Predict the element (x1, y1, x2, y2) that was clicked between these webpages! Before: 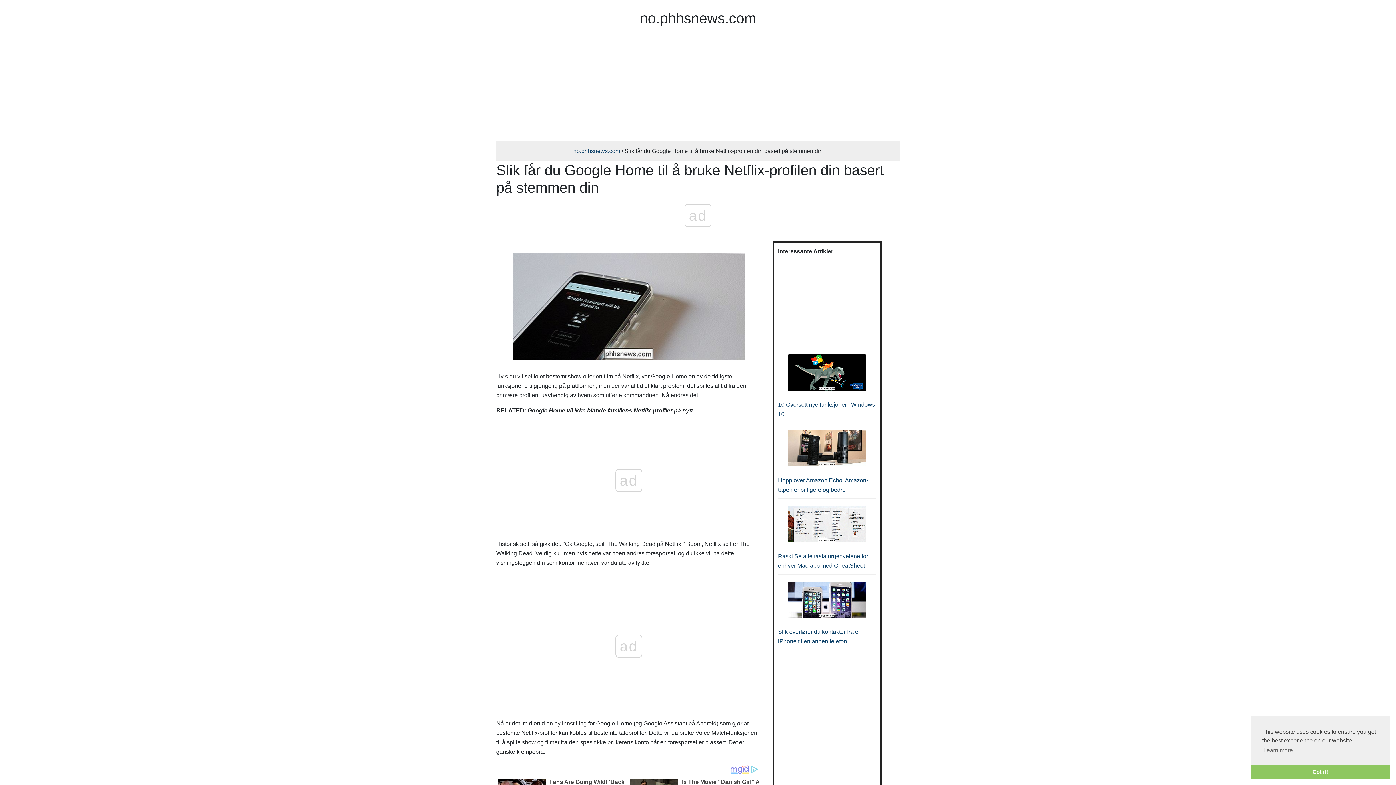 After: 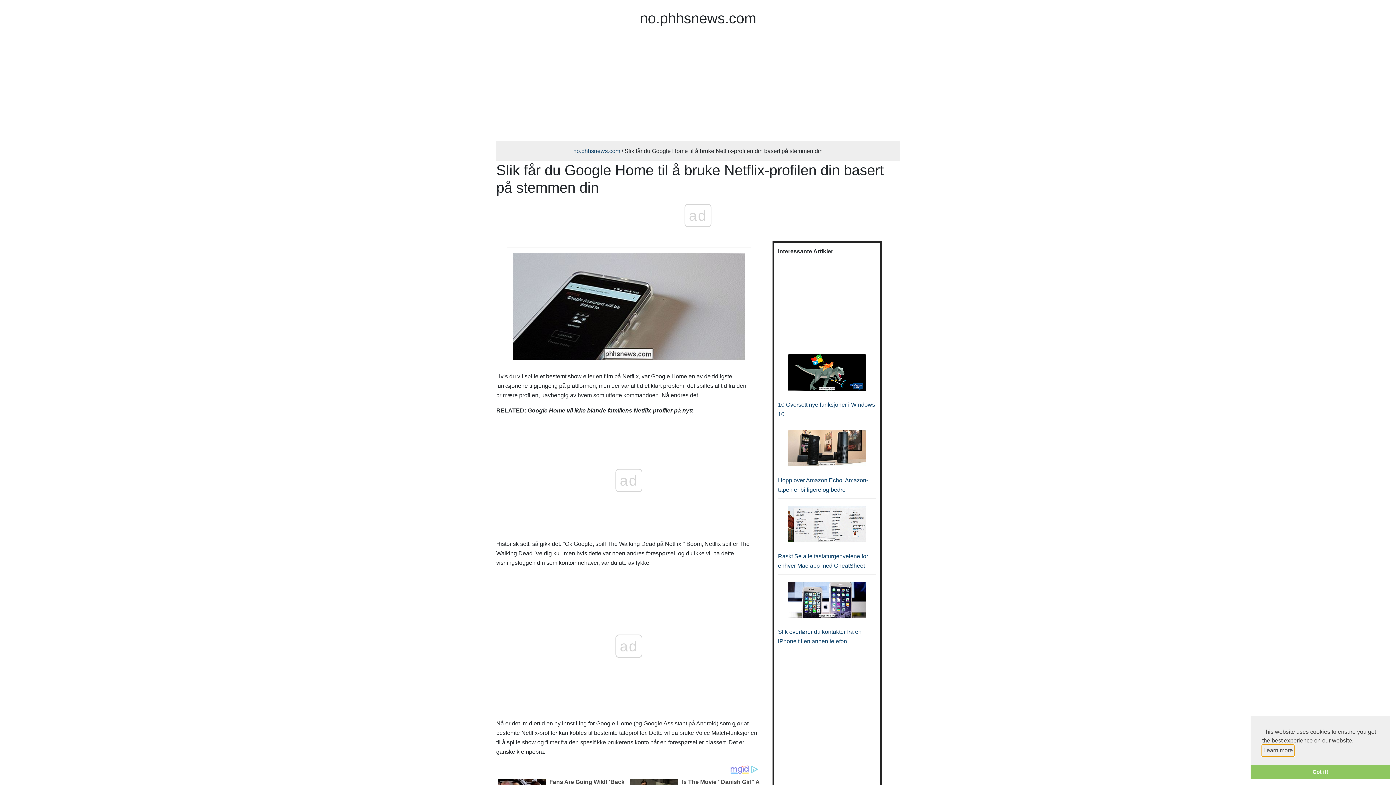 Action: label: learn more about cookies bbox: (1262, 745, 1294, 756)